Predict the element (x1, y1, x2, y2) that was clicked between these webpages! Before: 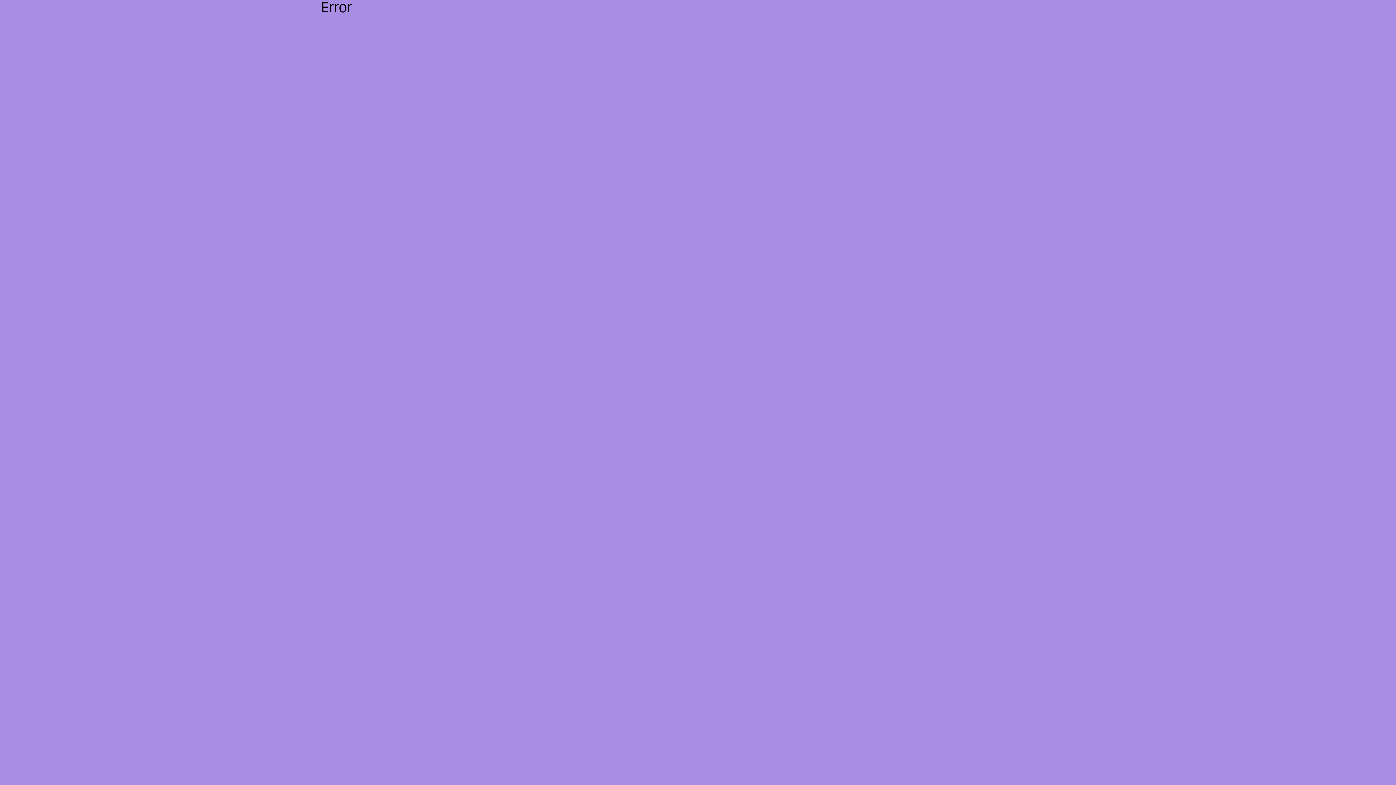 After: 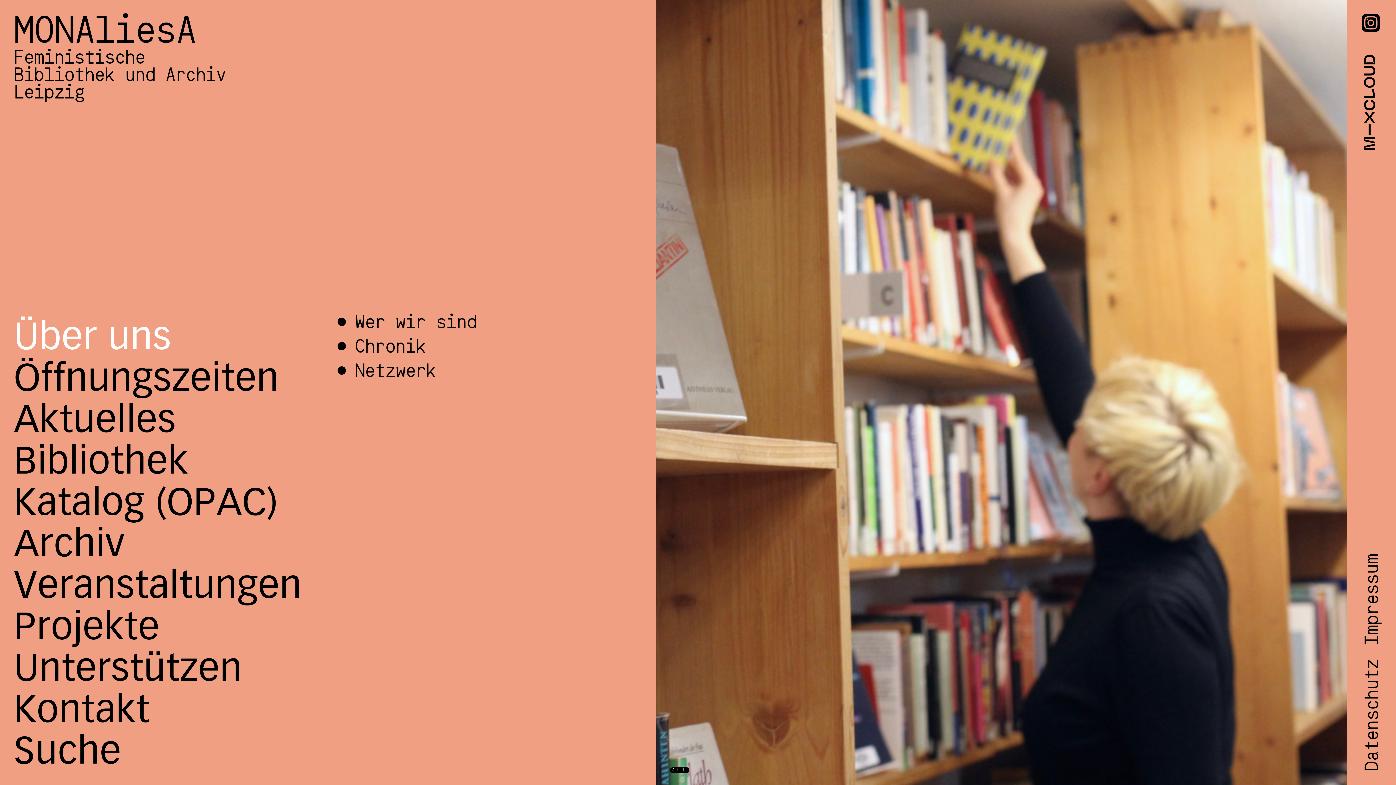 Action: bbox: (13, 313, 171, 358) label: Über uns